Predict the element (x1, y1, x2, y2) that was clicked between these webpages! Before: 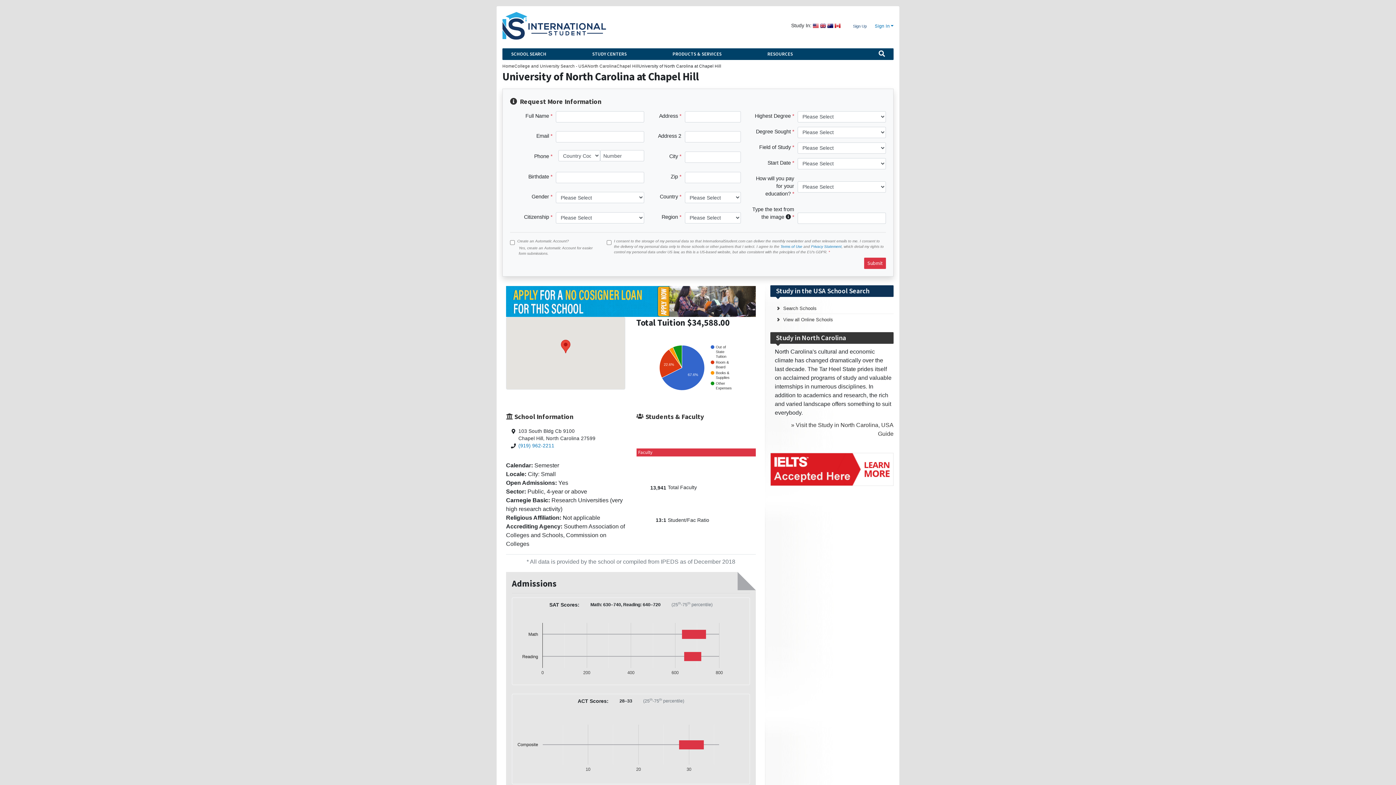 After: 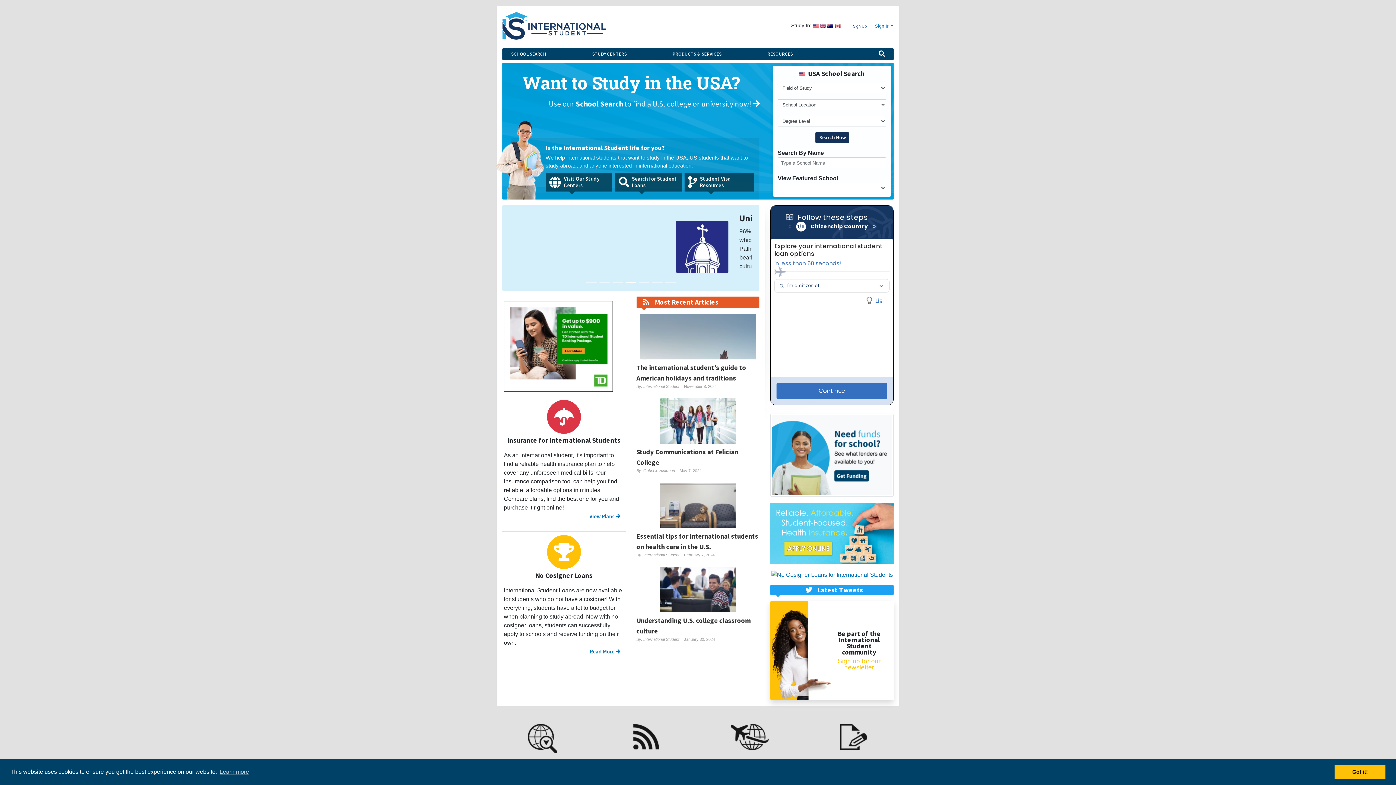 Action: label: SCHOOL SEARCH bbox: (508, 48, 549, 59)